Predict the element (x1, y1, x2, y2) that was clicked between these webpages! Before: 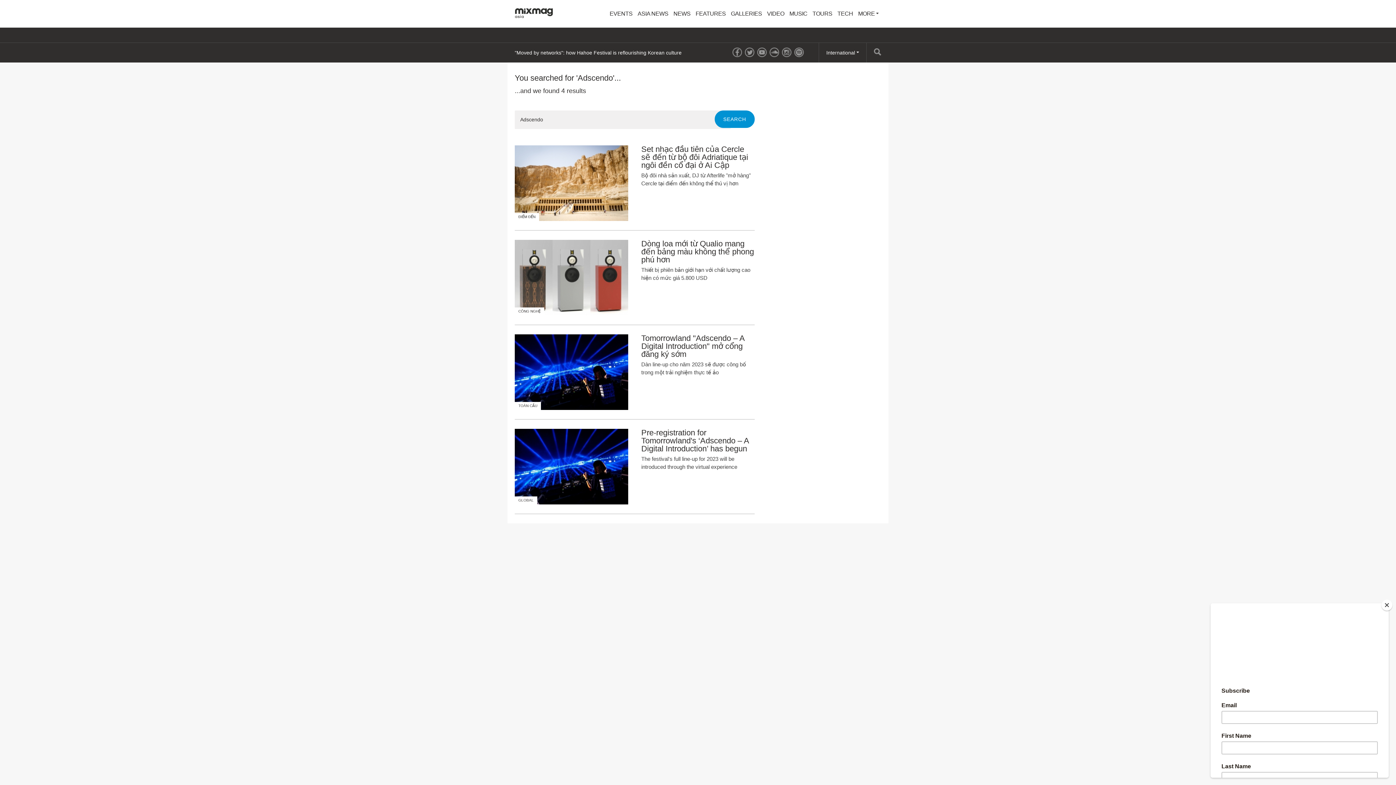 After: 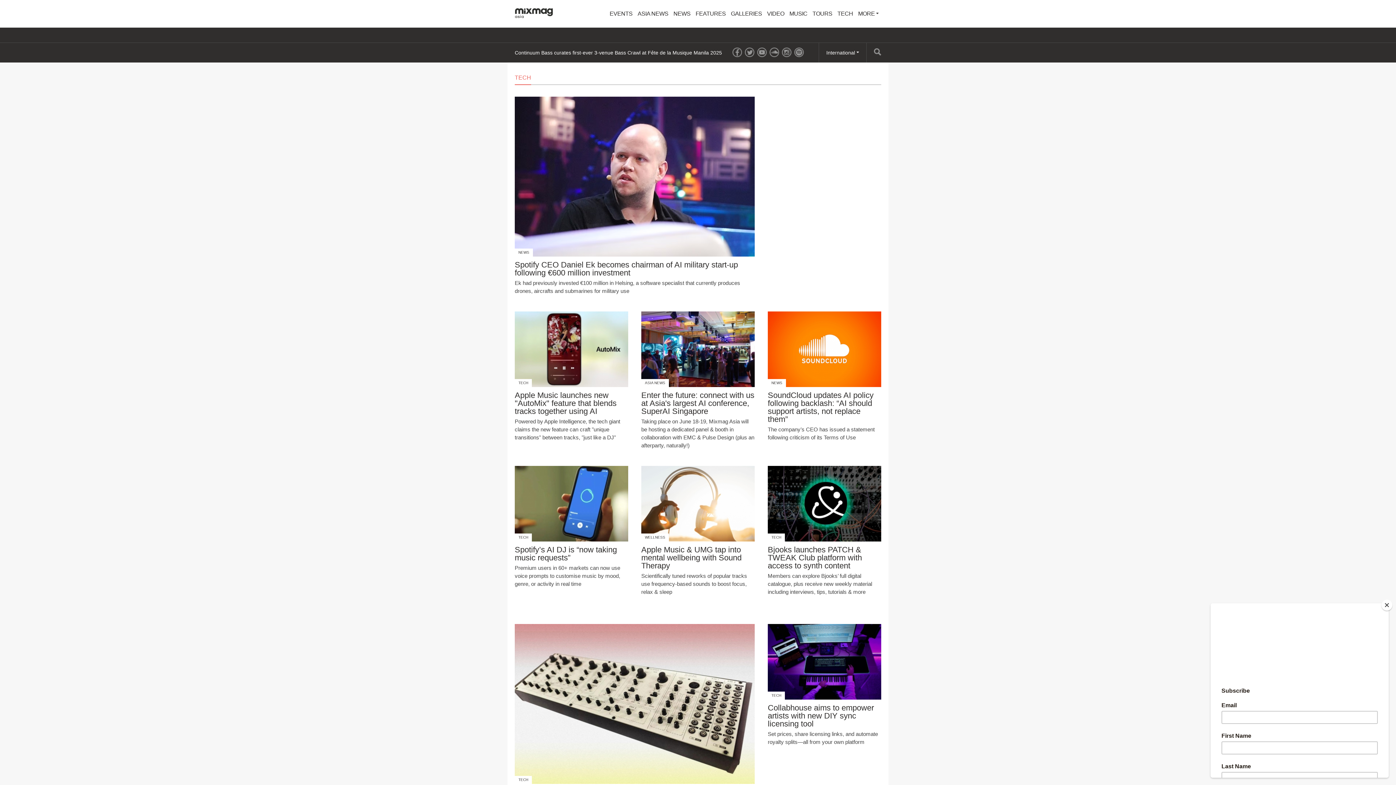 Action: label: TECH bbox: (835, 0, 855, 27)